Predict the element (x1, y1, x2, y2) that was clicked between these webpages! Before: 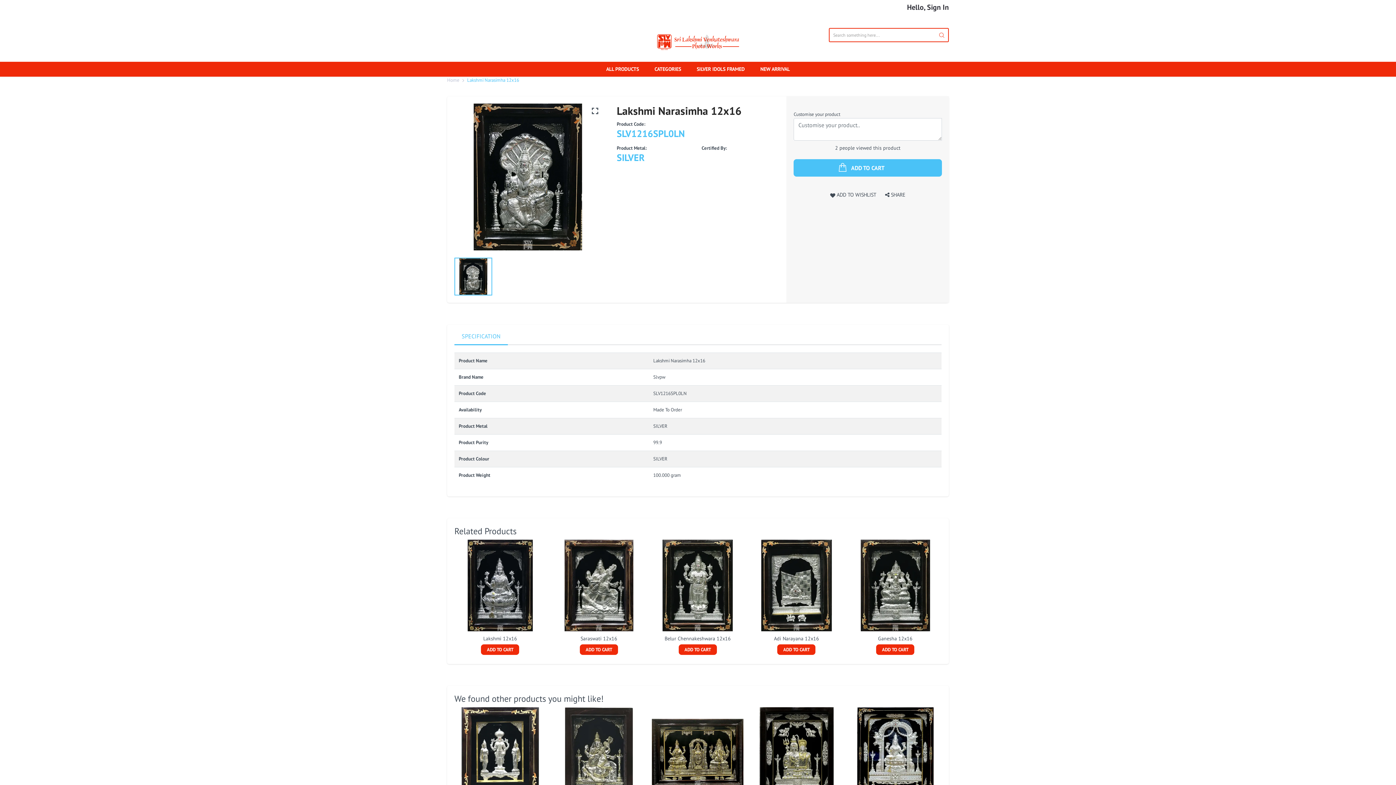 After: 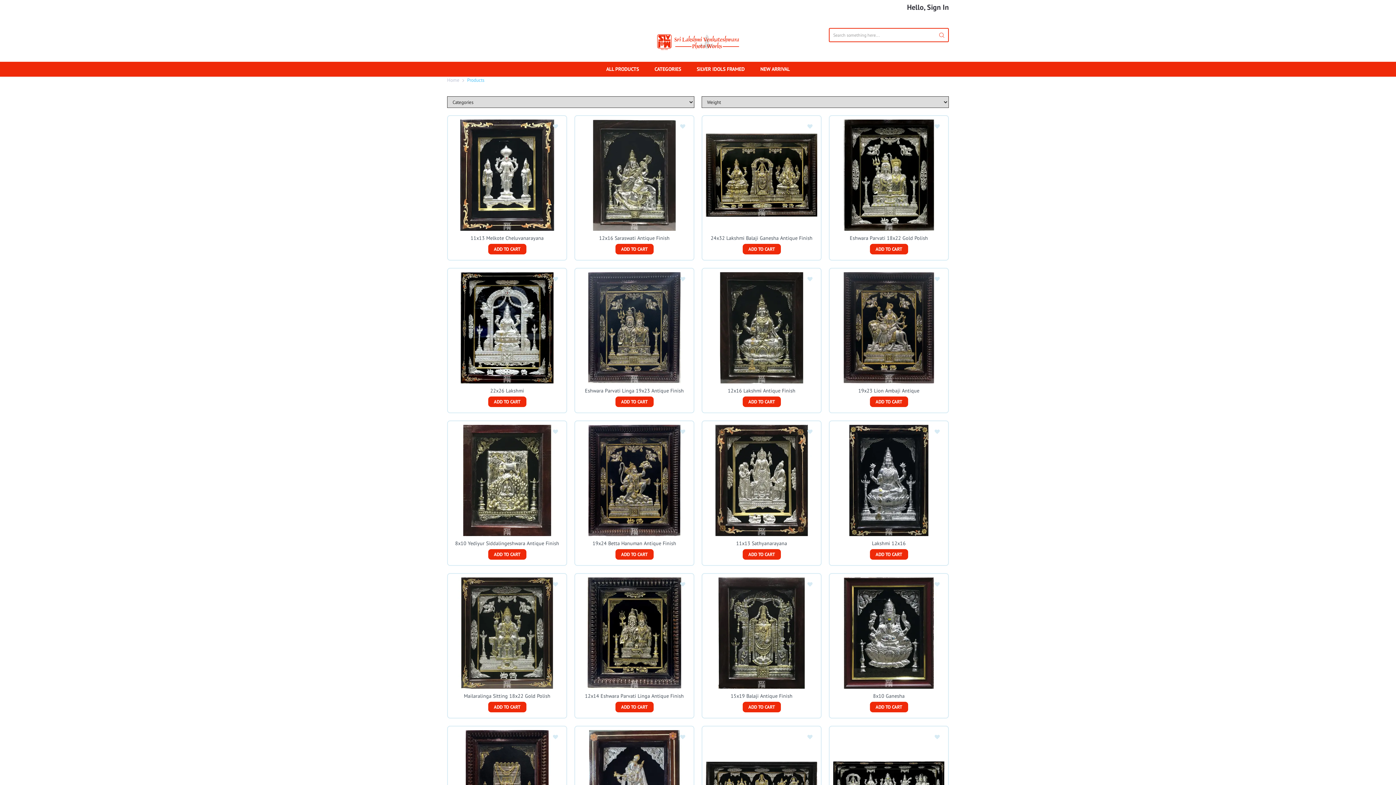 Action: label: SILVER IDOLS FRAMED bbox: (689, 61, 752, 76)